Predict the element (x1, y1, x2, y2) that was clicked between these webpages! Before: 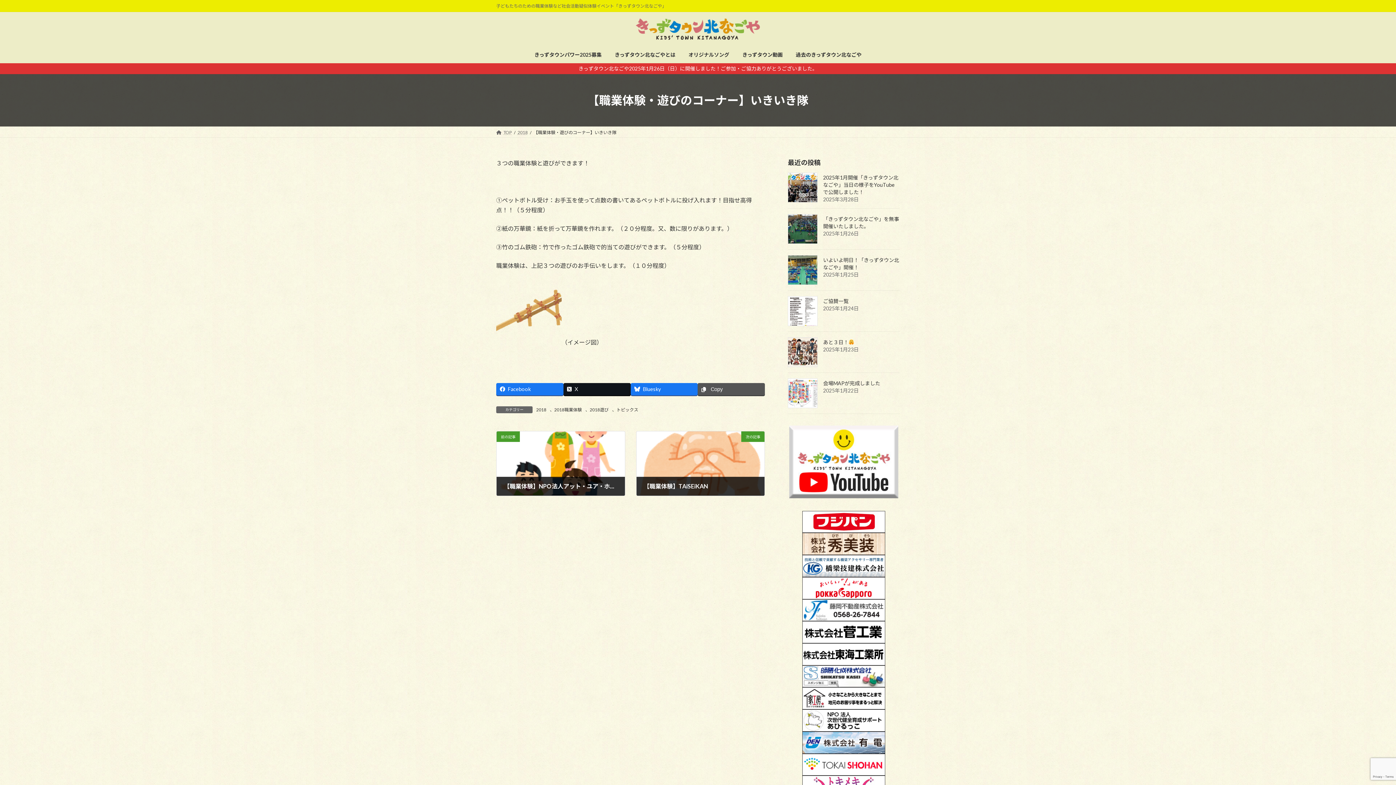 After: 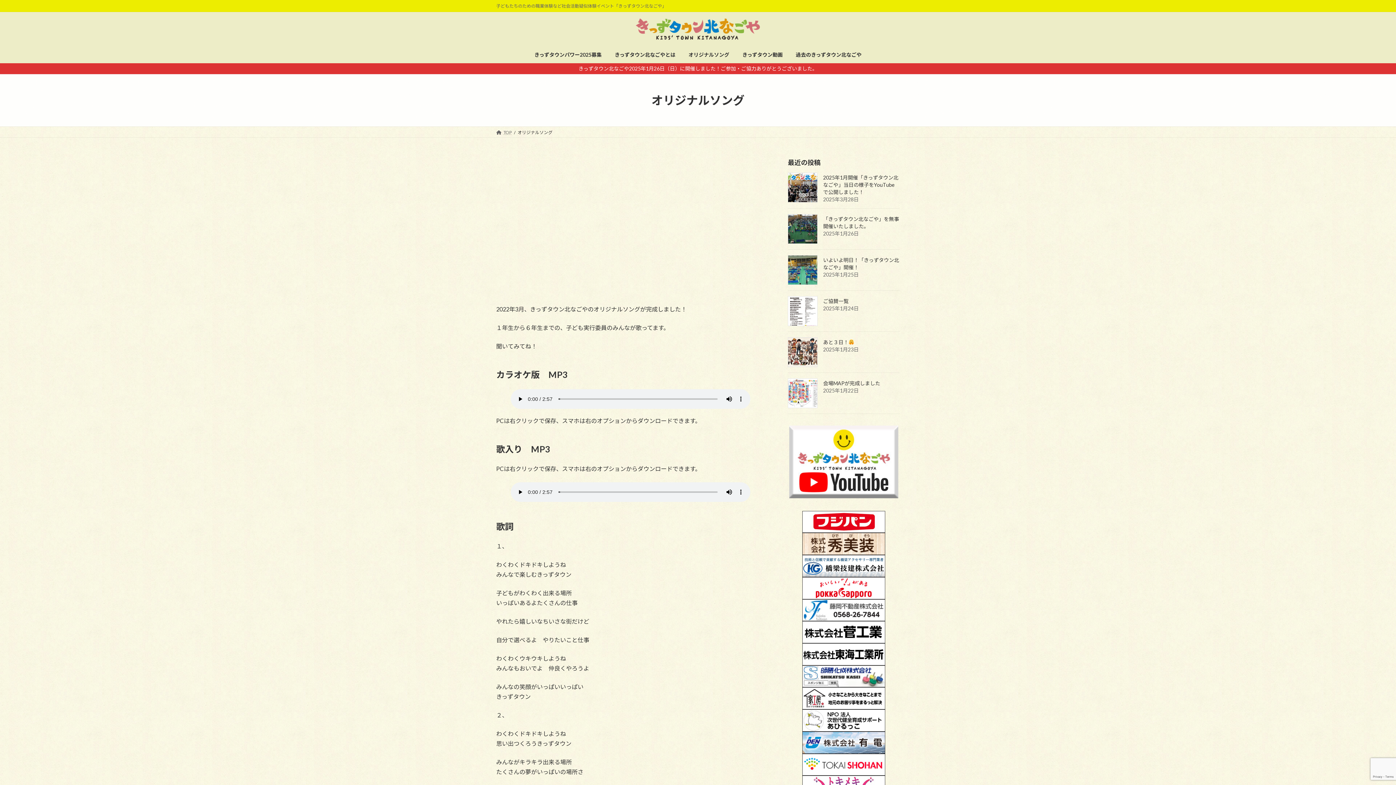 Action: bbox: (682, 46, 736, 63) label: オリジナルソング